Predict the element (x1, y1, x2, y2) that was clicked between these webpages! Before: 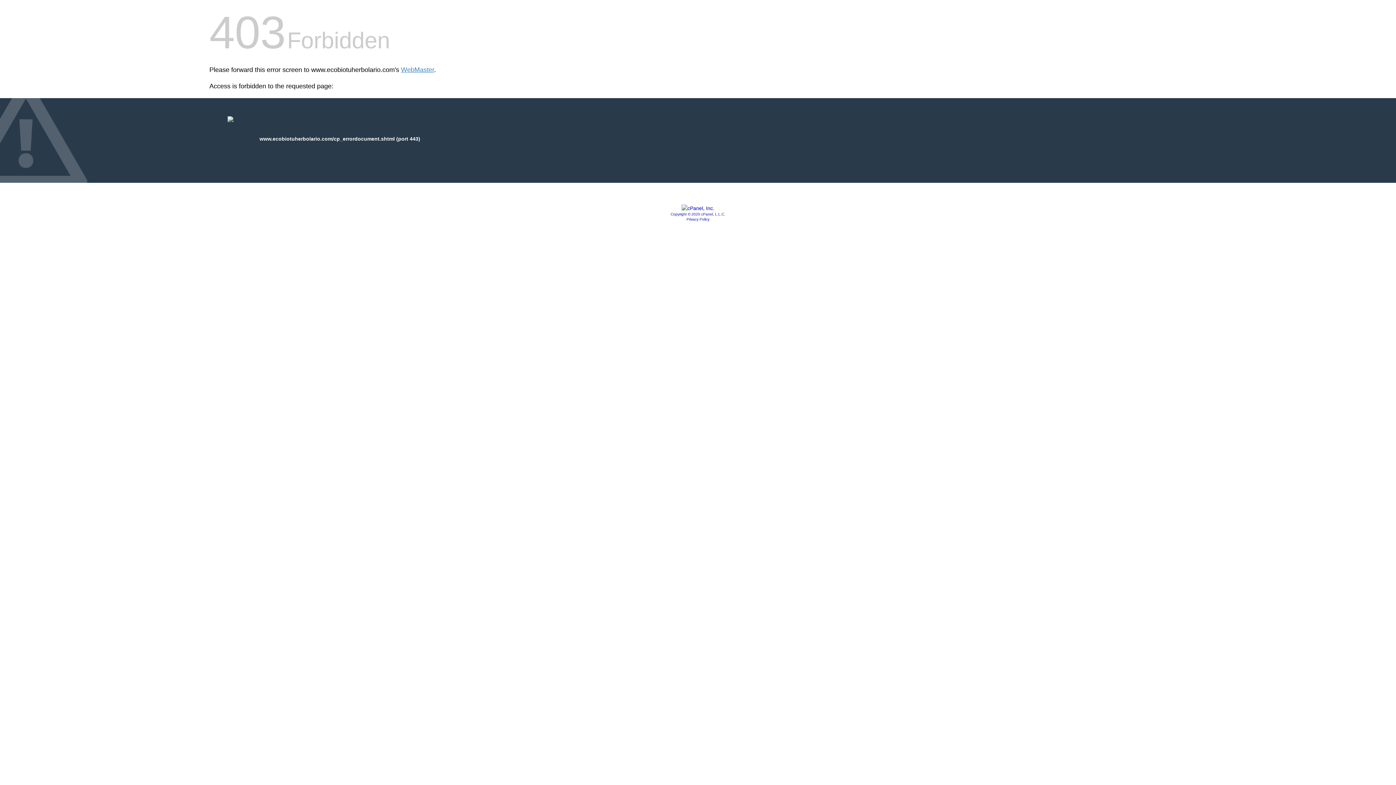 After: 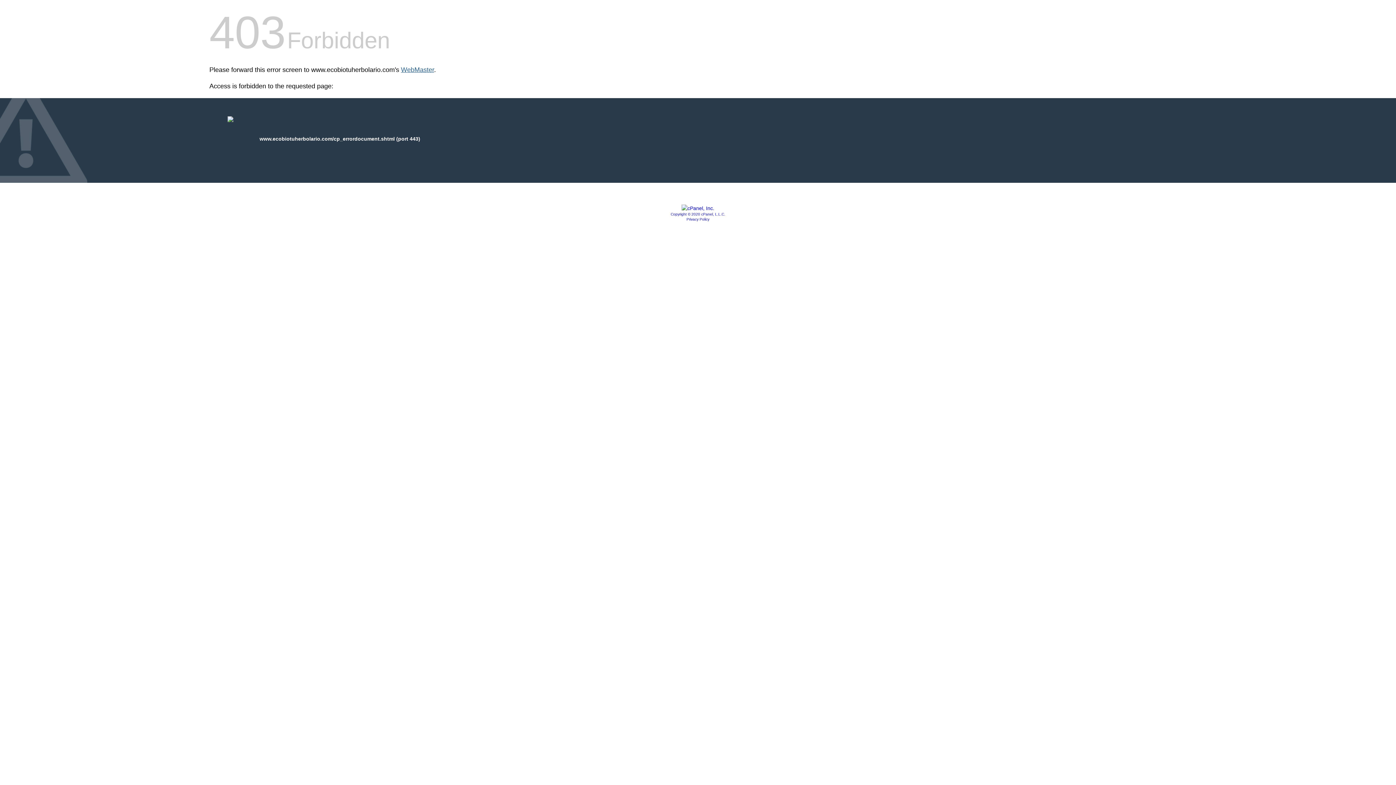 Action: bbox: (401, 66, 434, 73) label: WebMaster